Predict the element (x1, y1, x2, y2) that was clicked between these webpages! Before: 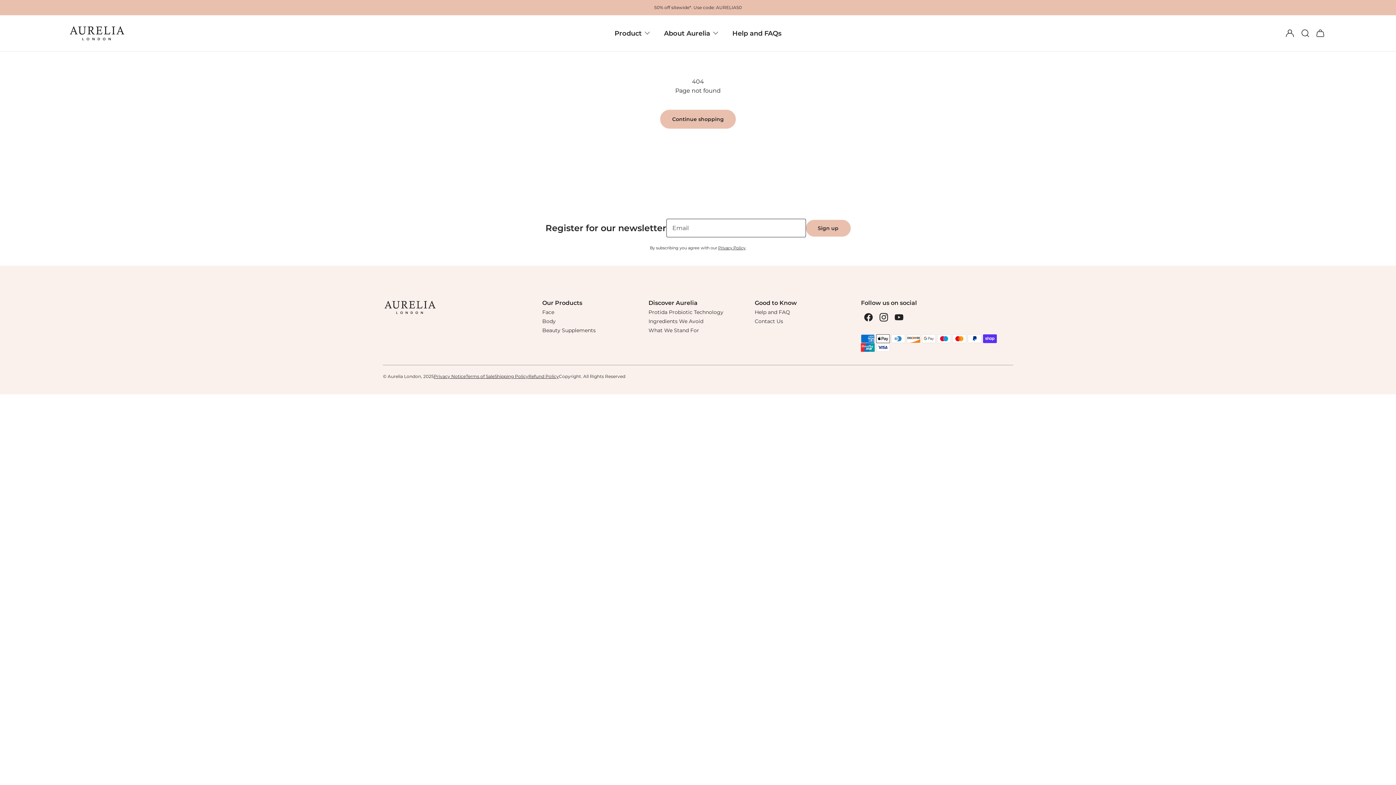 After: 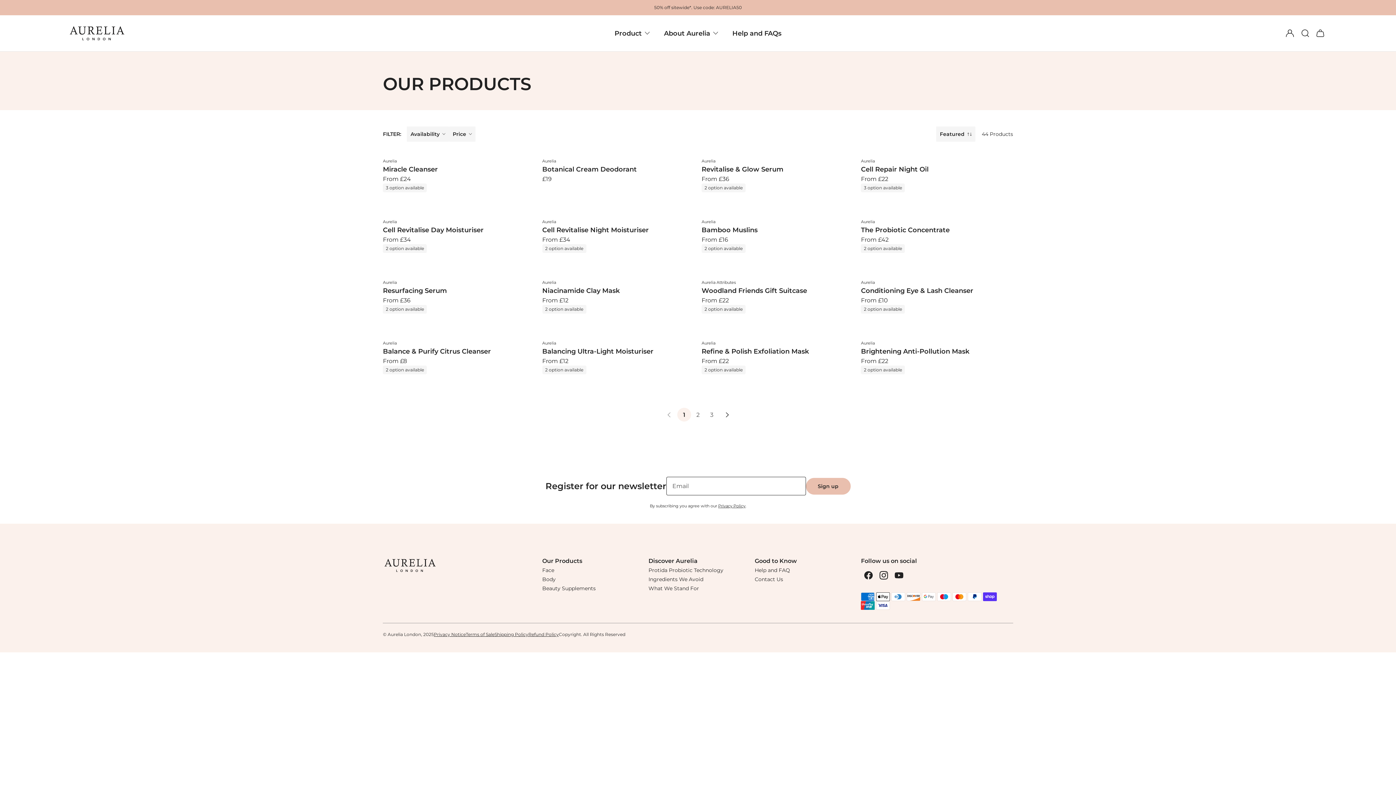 Action: label: Continue shopping bbox: (660, 109, 736, 128)